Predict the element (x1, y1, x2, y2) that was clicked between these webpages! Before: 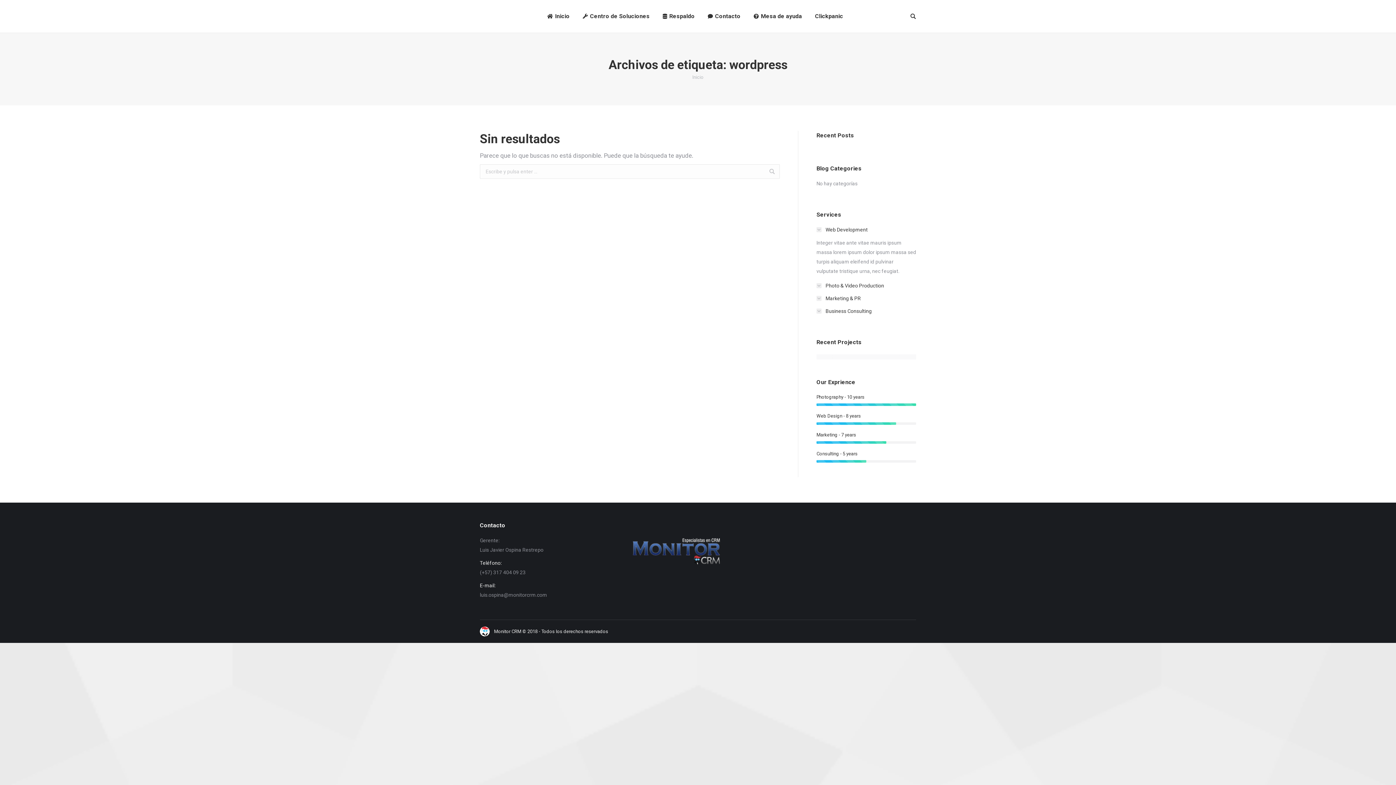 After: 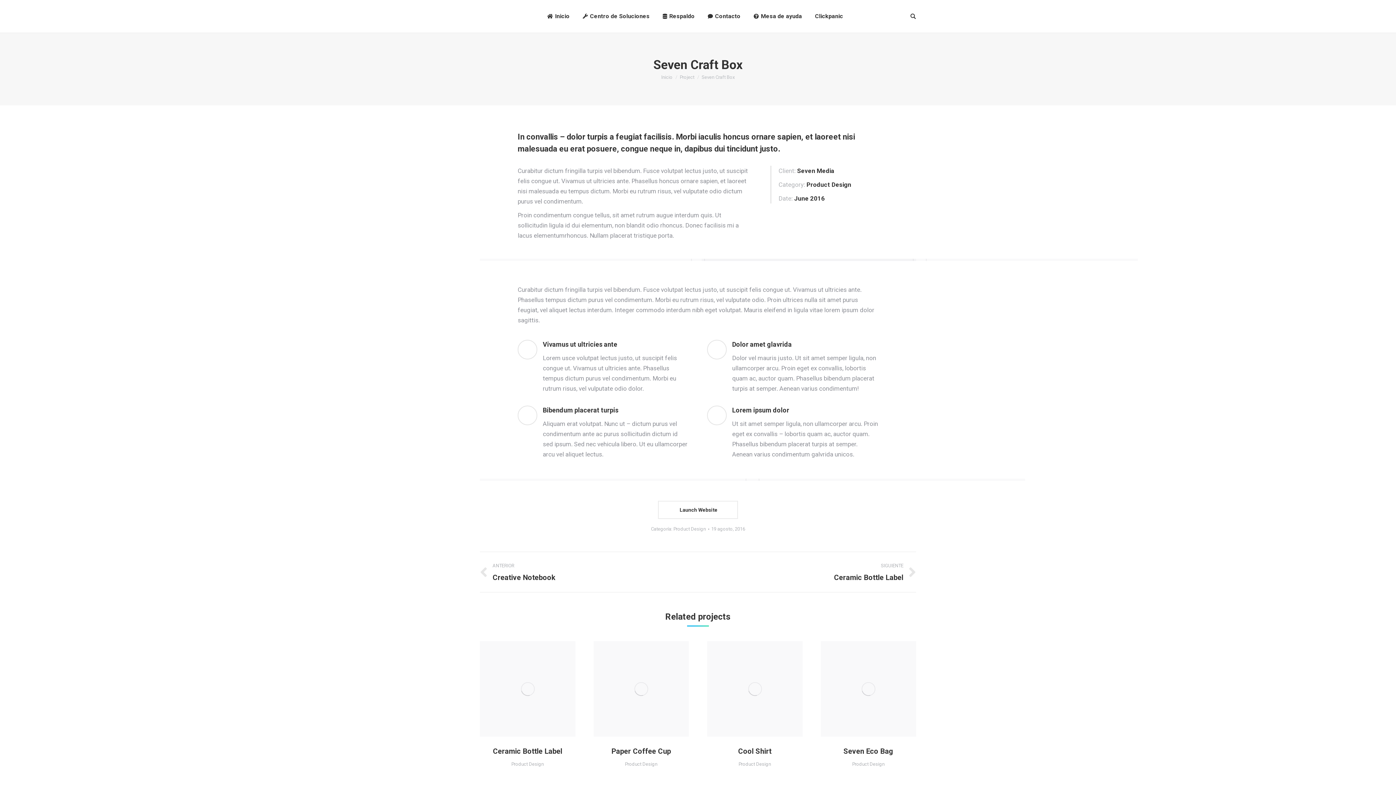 Action: bbox: (883, 354, 916, 357)